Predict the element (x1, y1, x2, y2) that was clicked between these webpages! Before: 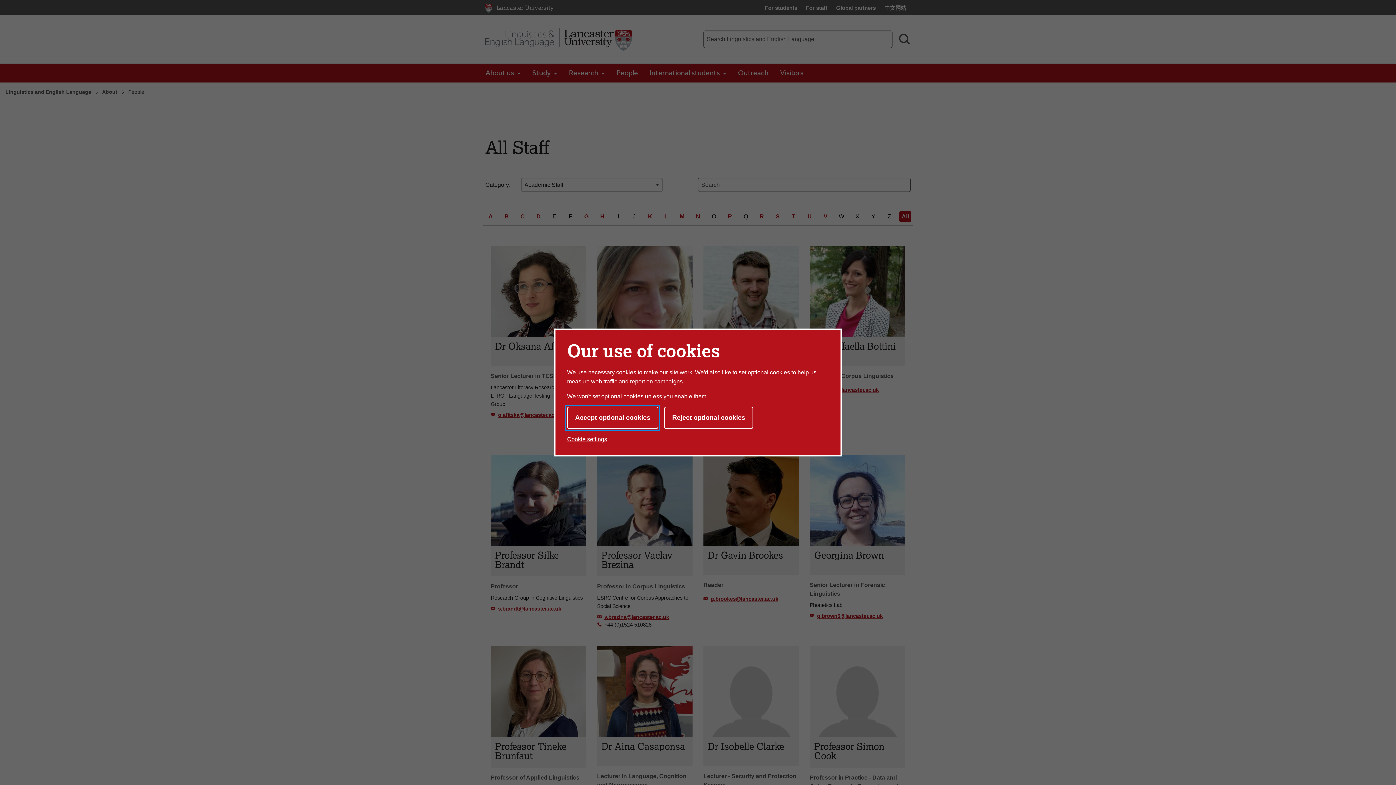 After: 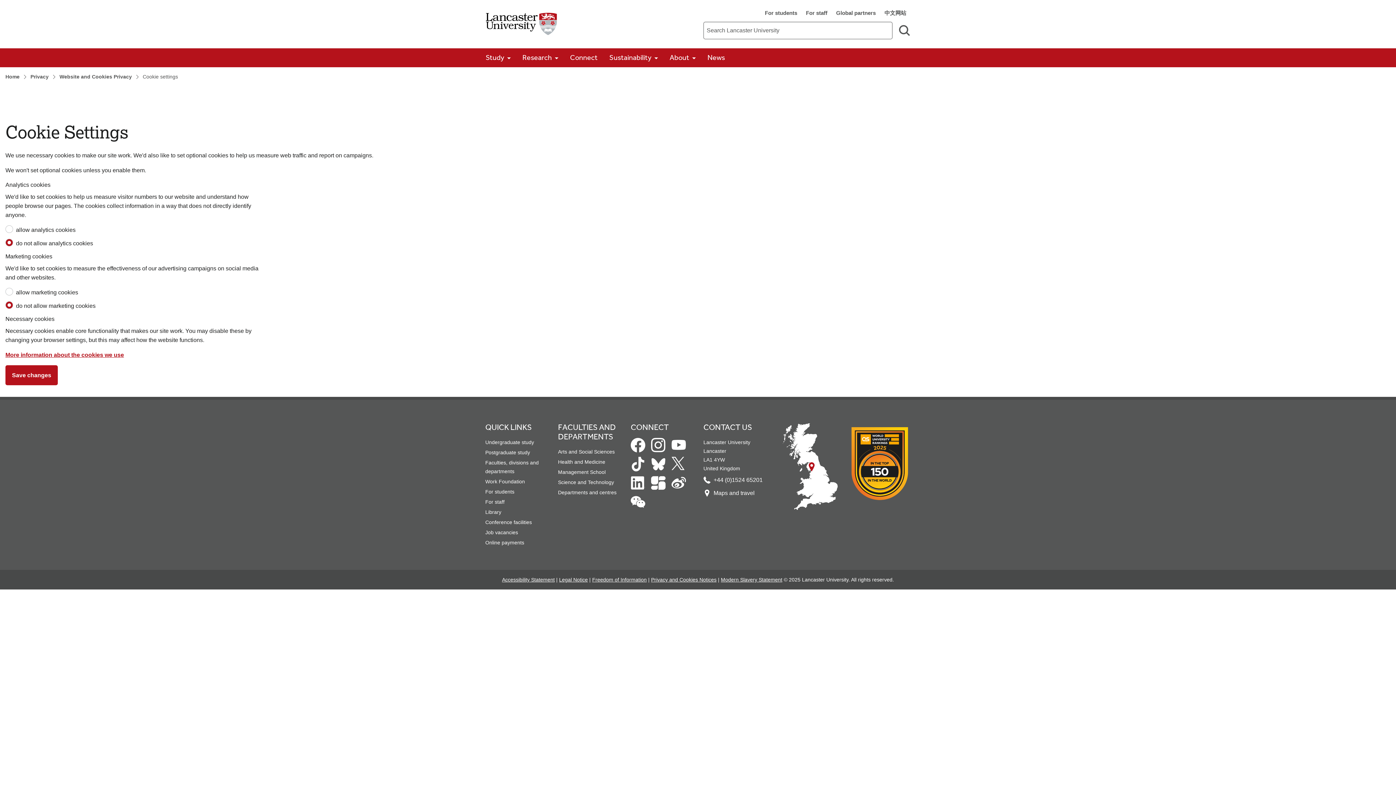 Action: label: Cookie settings bbox: (567, 433, 607, 445)